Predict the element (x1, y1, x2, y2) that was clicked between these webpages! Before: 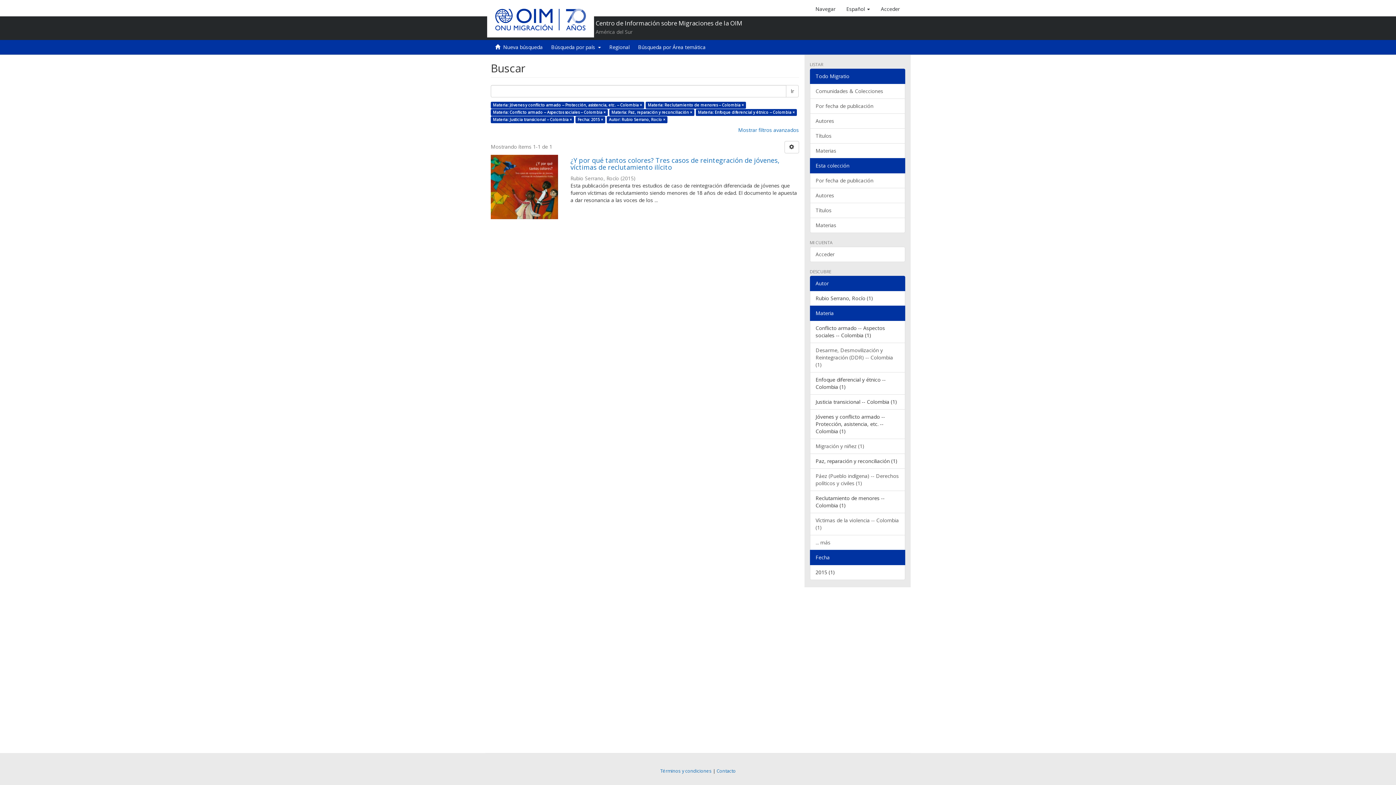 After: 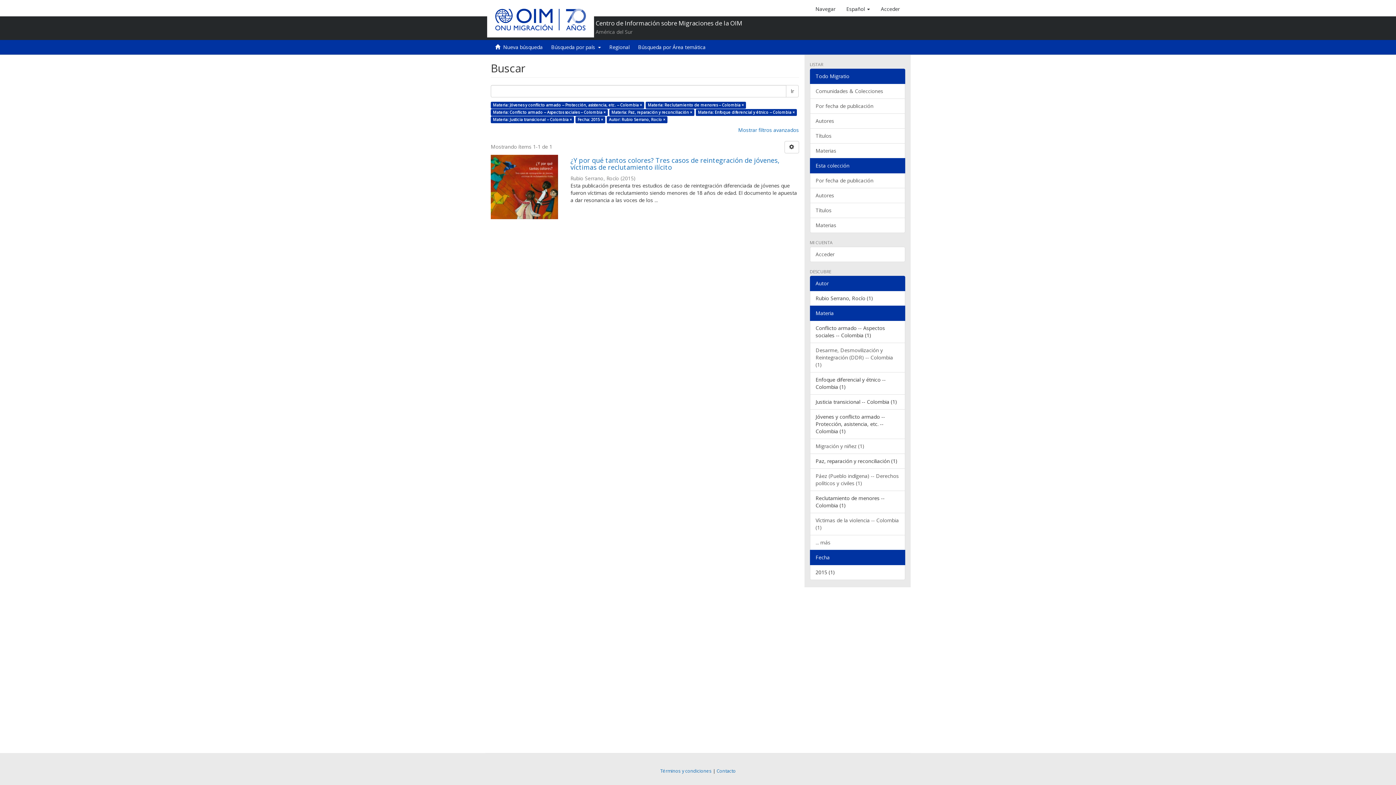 Action: label: Todo Migratio bbox: (810, 68, 905, 84)